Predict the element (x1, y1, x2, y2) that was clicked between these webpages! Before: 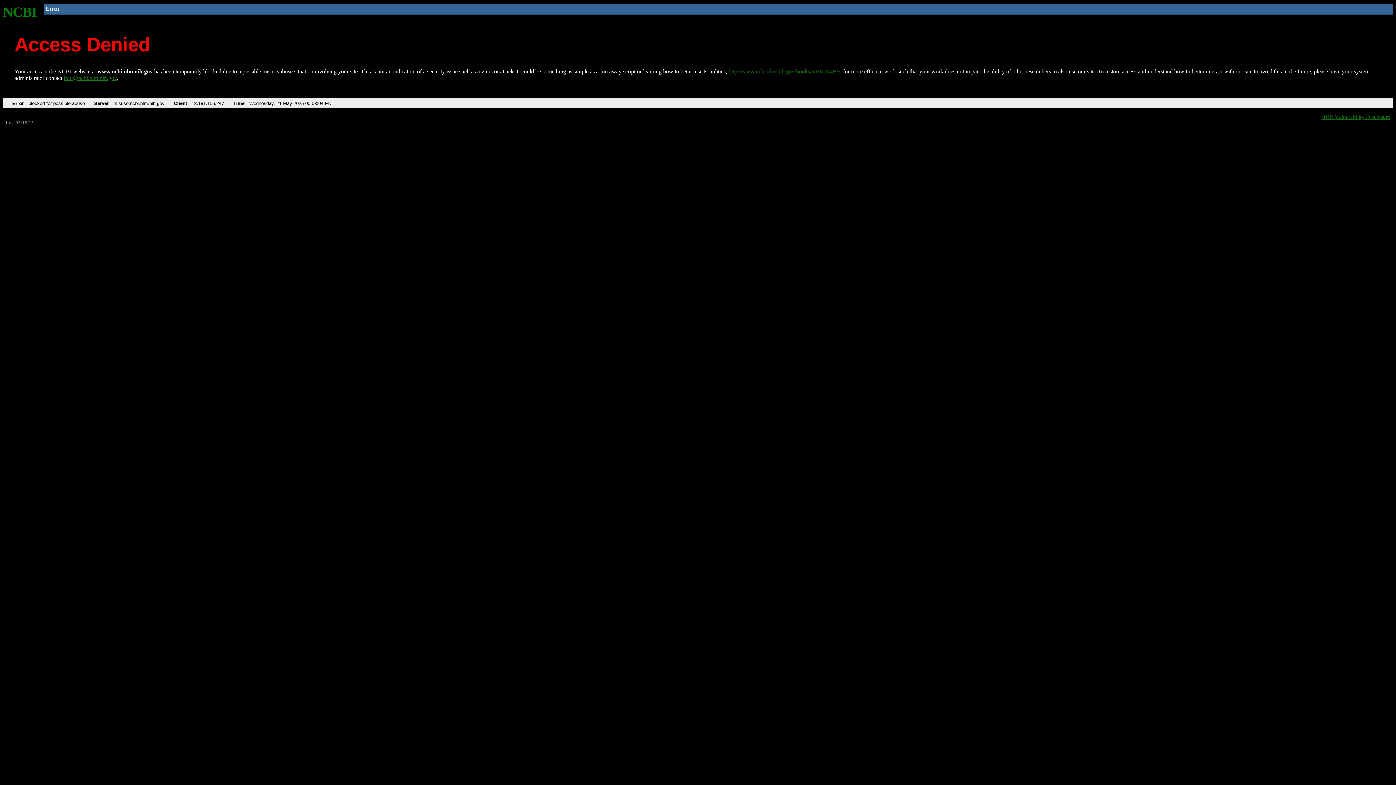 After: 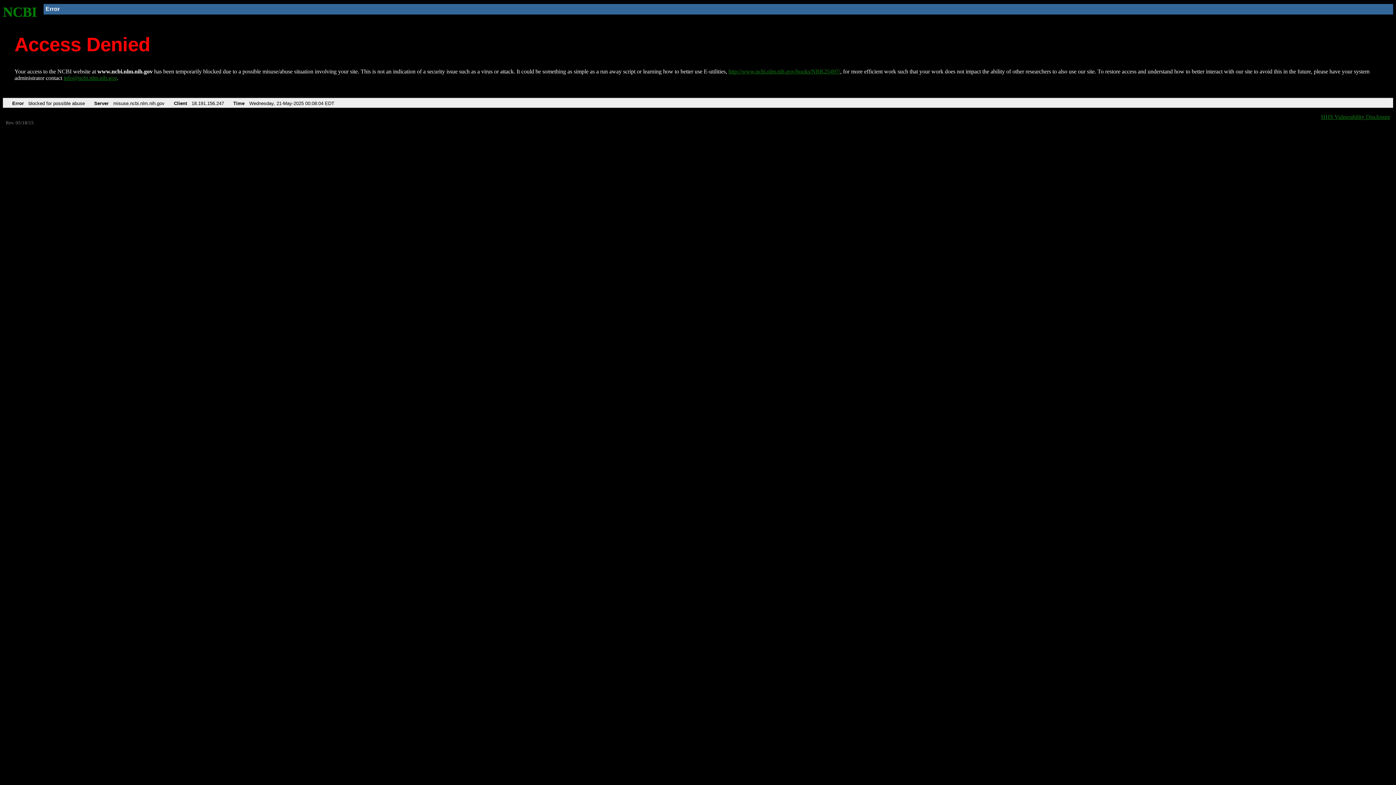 Action: bbox: (63, 75, 116, 81) label: info@ncbi.nlm.nih.gov